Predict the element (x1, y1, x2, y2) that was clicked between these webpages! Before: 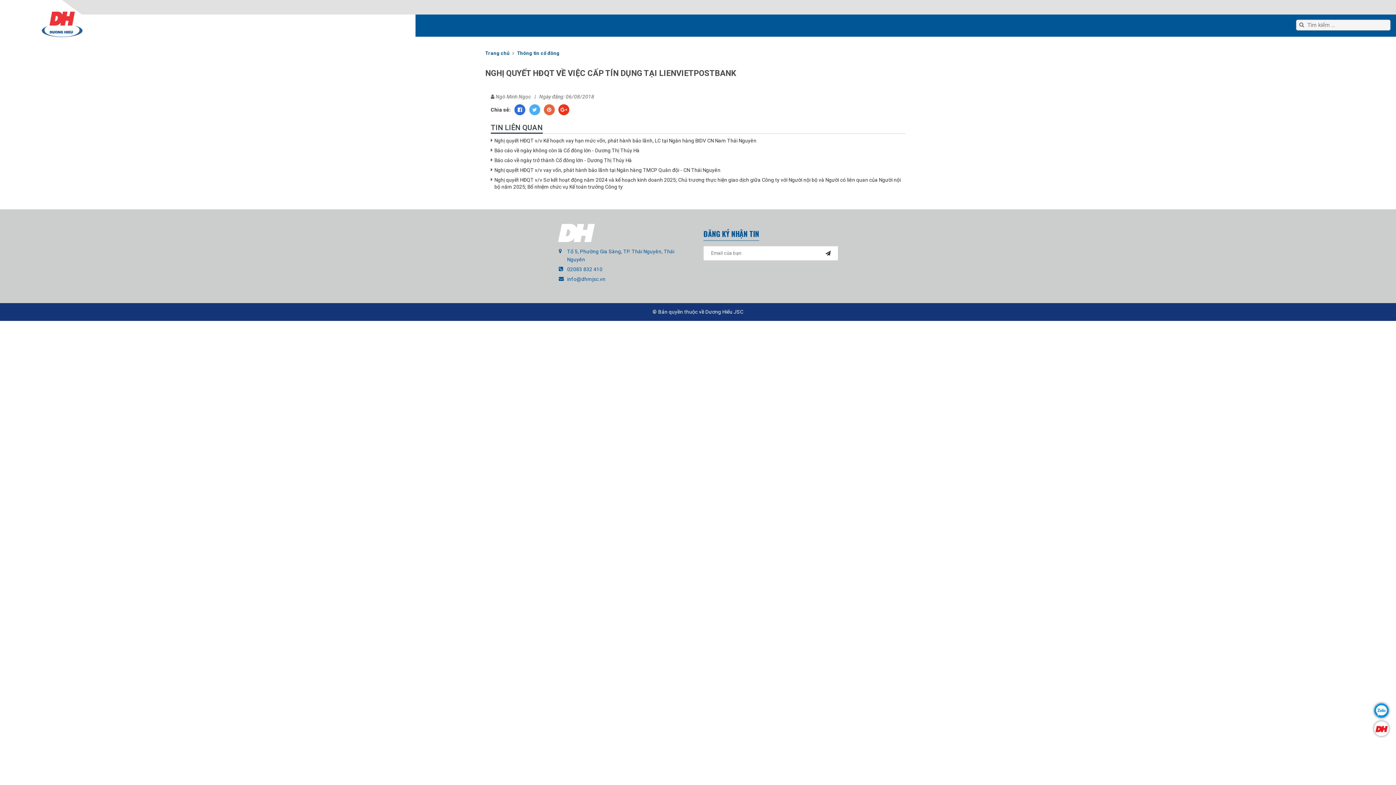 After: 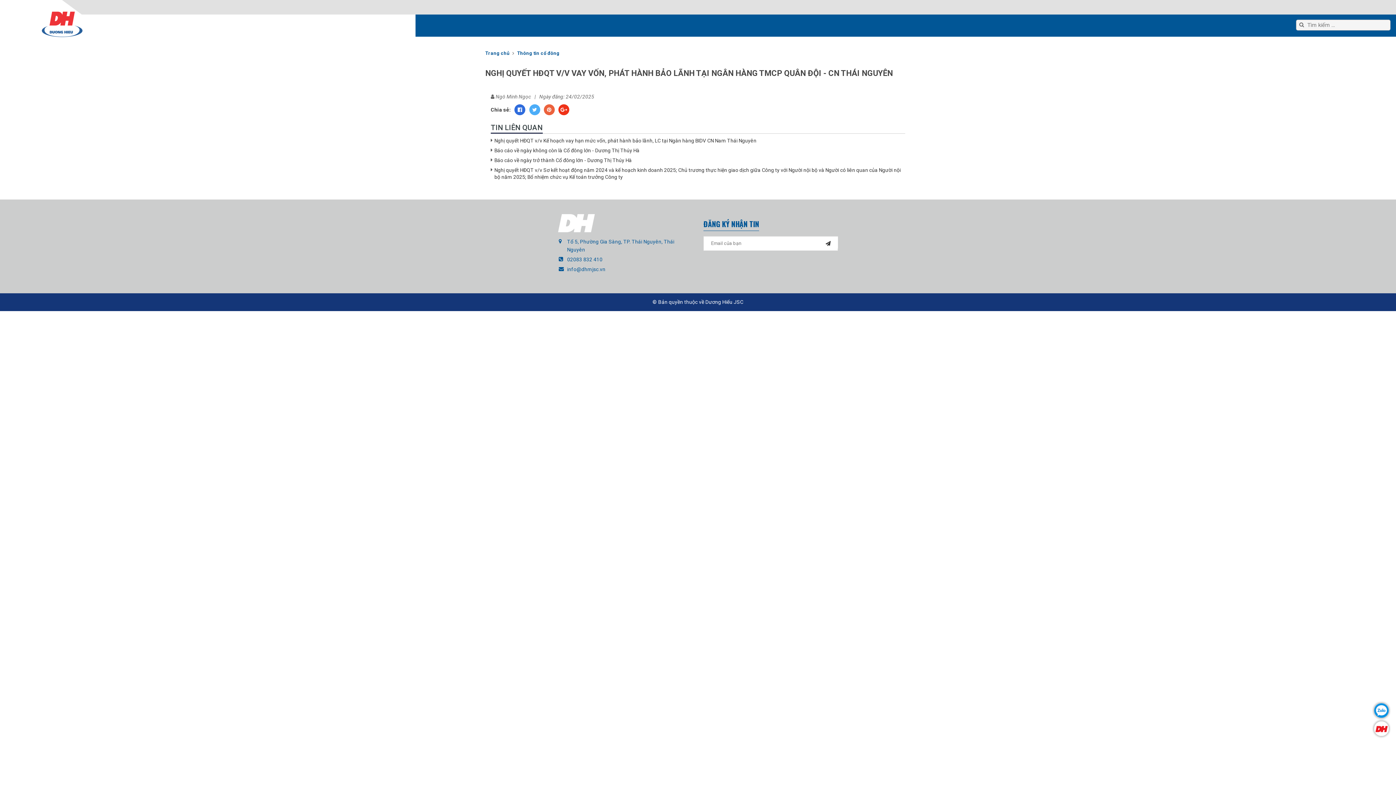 Action: label: Nghị quyết HĐQT v/v vay vốn, phát hành bảo lãnh tại Ngân hàng TMCP Quân đội - CN Thái Nguyên bbox: (494, 167, 720, 173)